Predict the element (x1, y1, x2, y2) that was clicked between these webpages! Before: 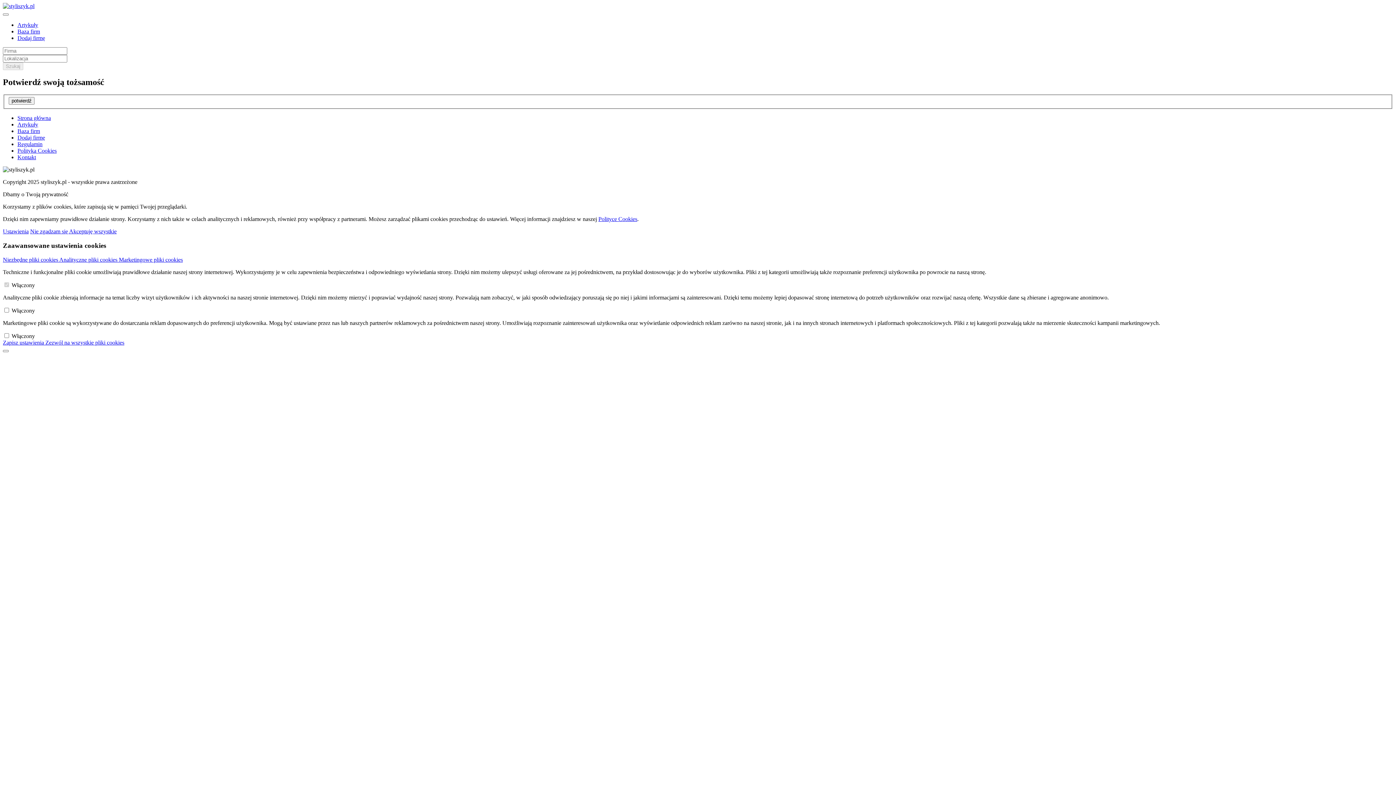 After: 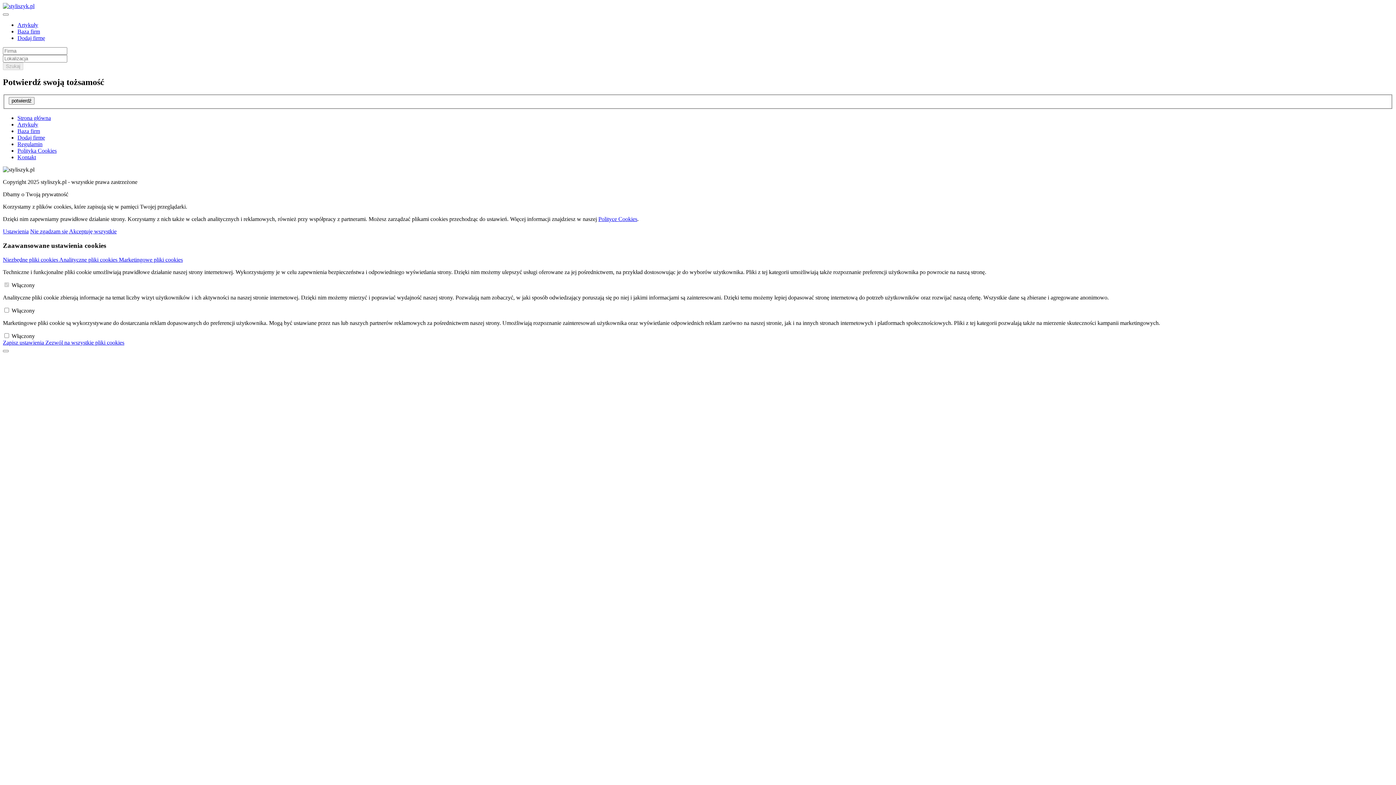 Action: label: Regulamin bbox: (17, 141, 42, 147)